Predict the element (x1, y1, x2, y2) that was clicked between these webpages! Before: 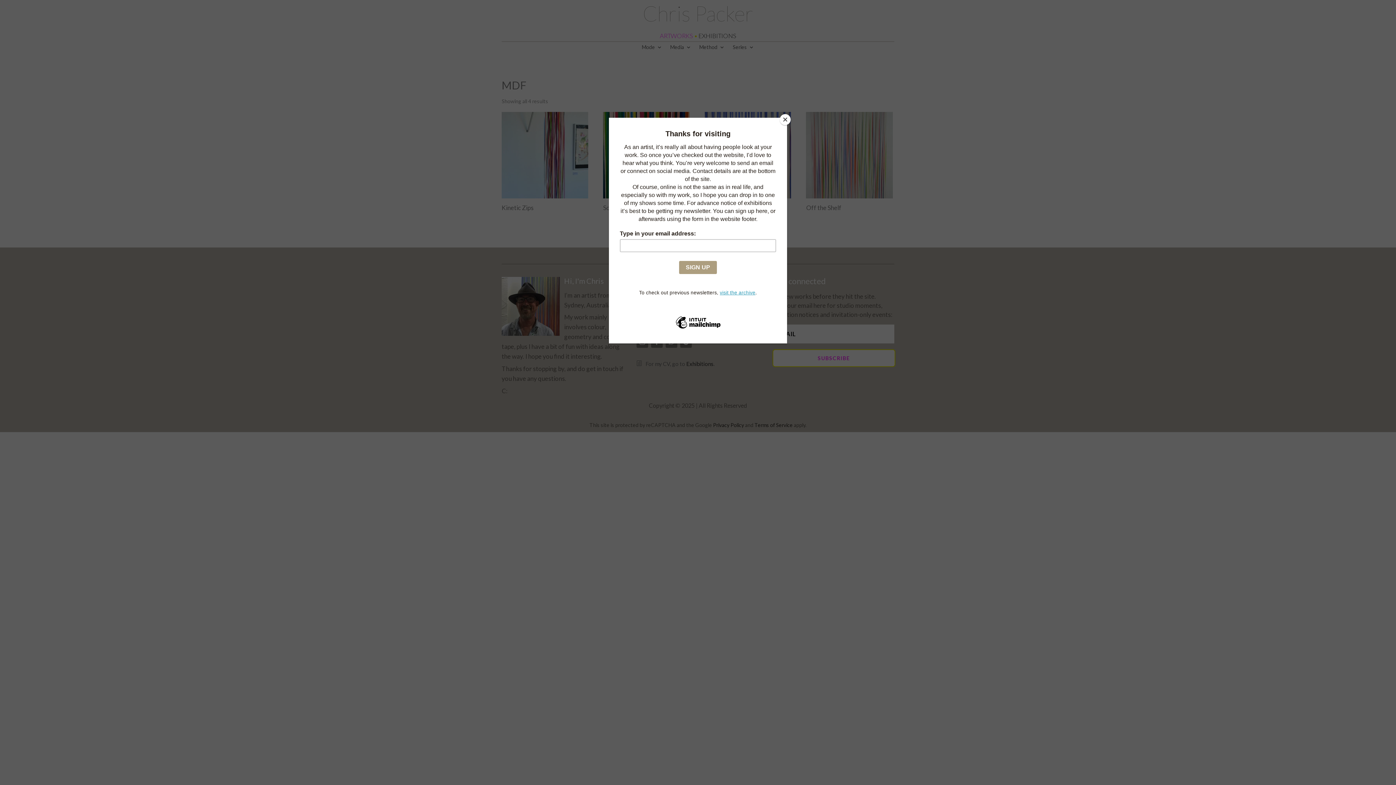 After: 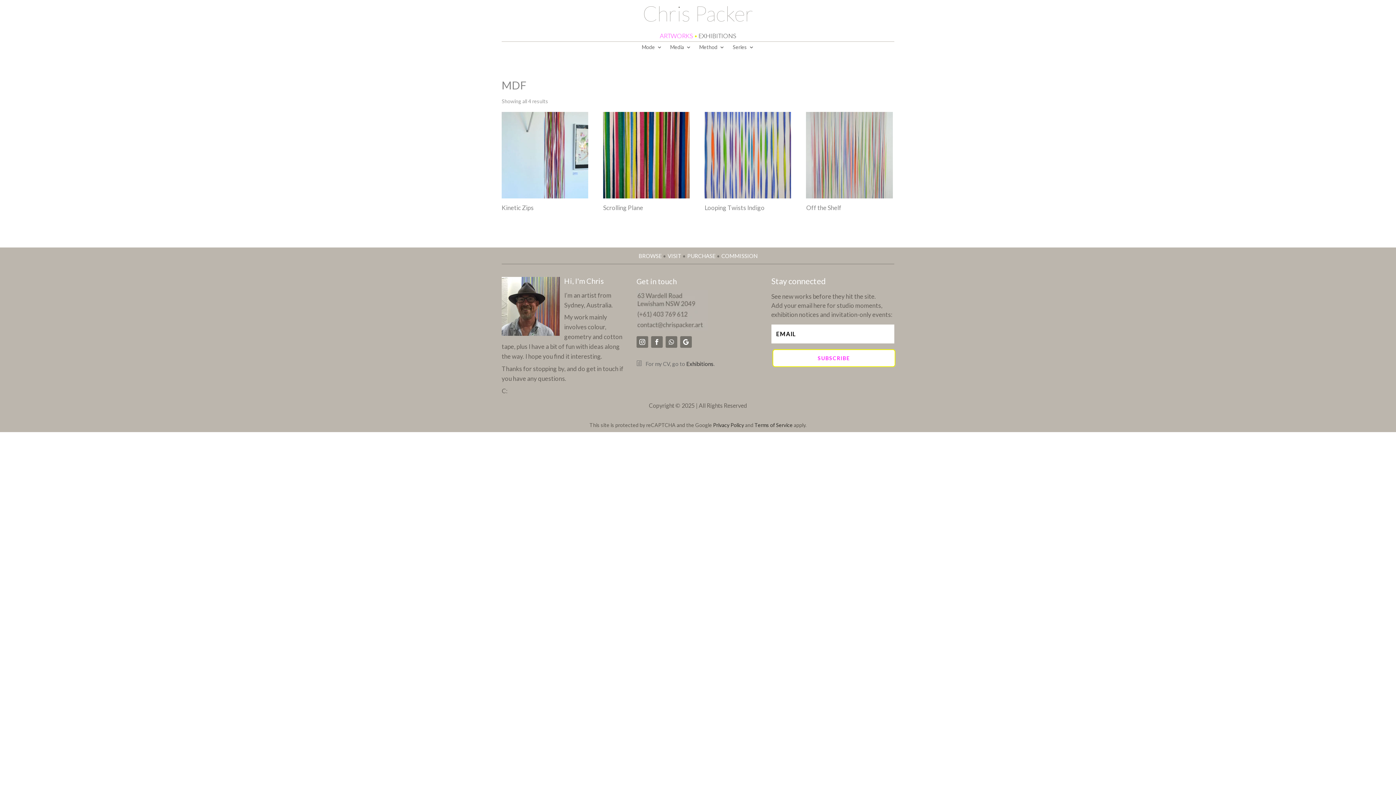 Action: label: Close bbox: (780, 114, 790, 125)